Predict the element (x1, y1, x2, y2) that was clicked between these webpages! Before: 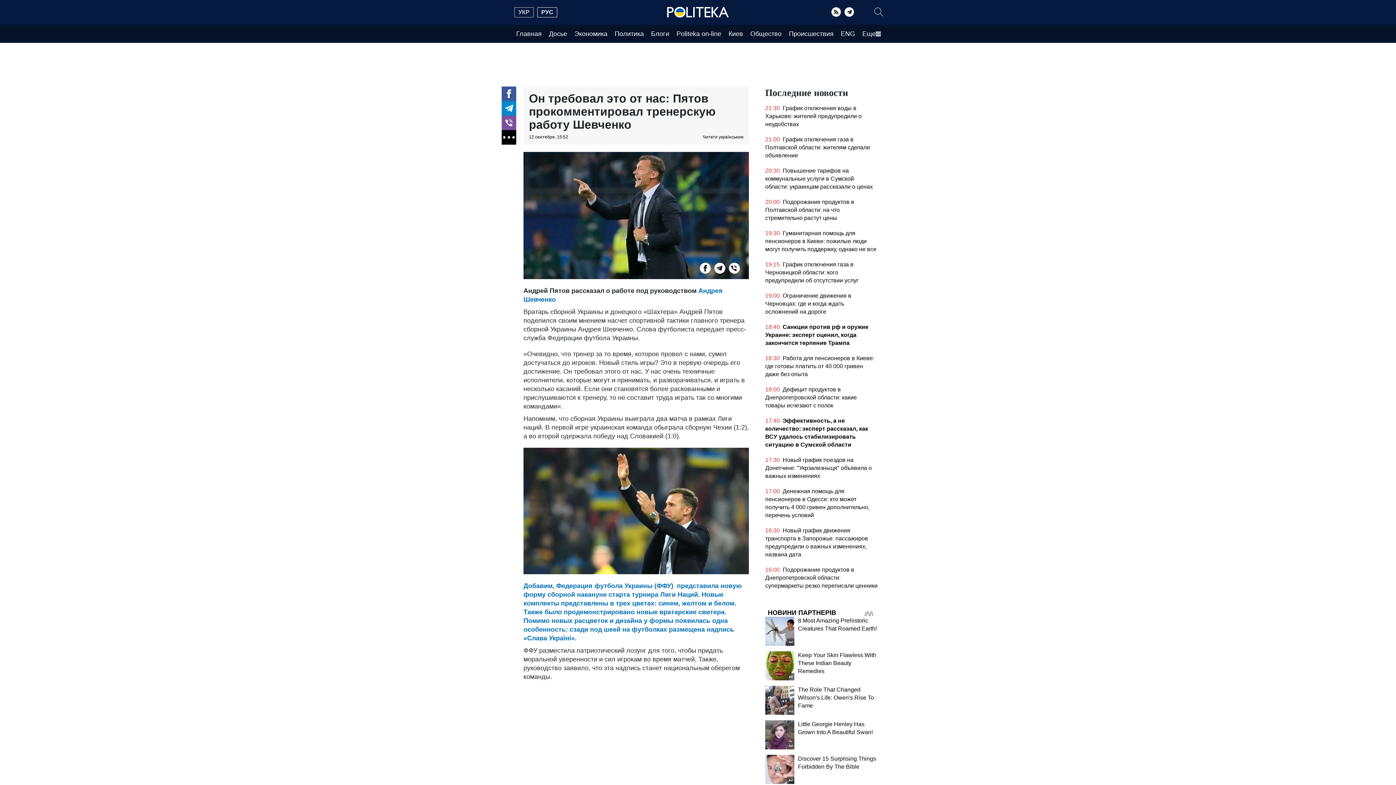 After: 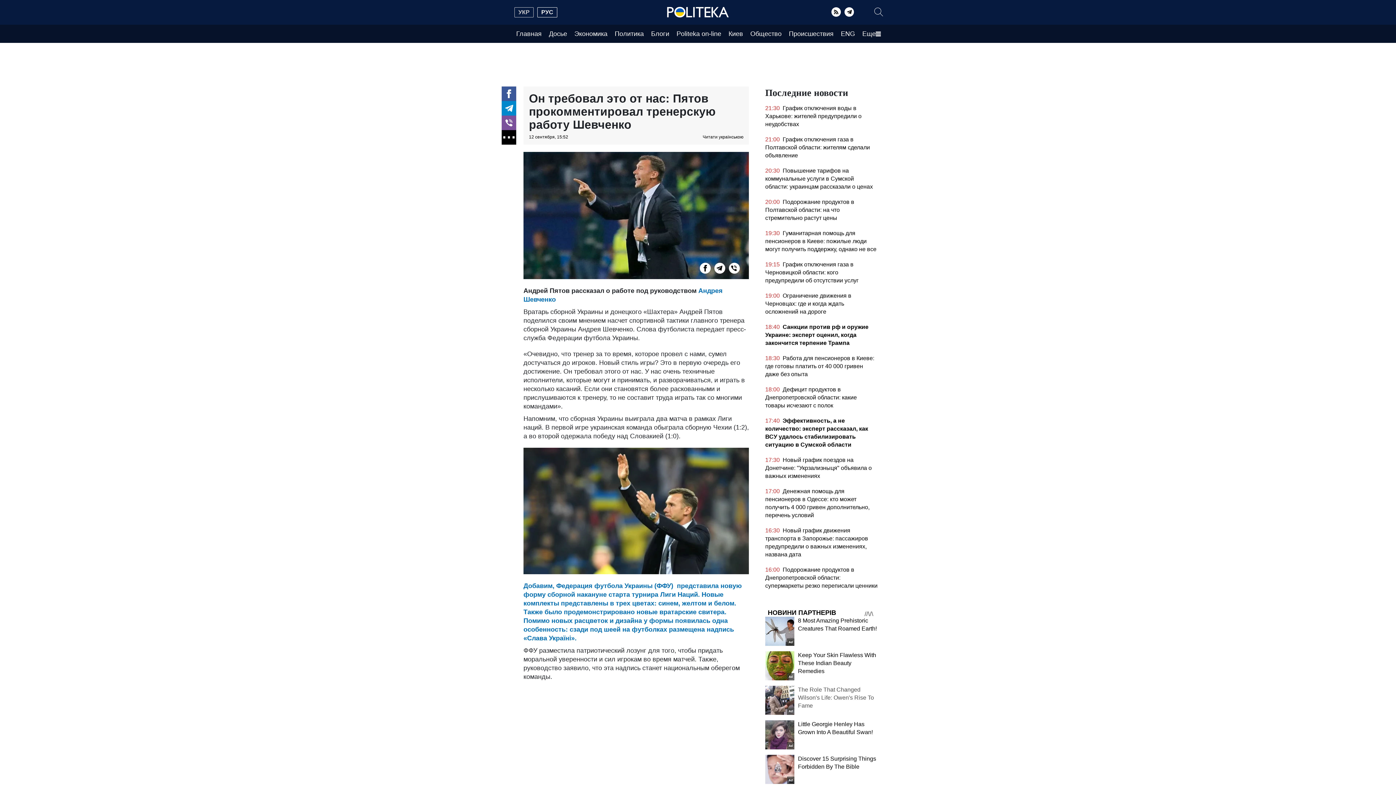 Action: bbox: (798, 686, 874, 709) label: The Role That Changed Wilson's Life: Owen's Rise To Fame